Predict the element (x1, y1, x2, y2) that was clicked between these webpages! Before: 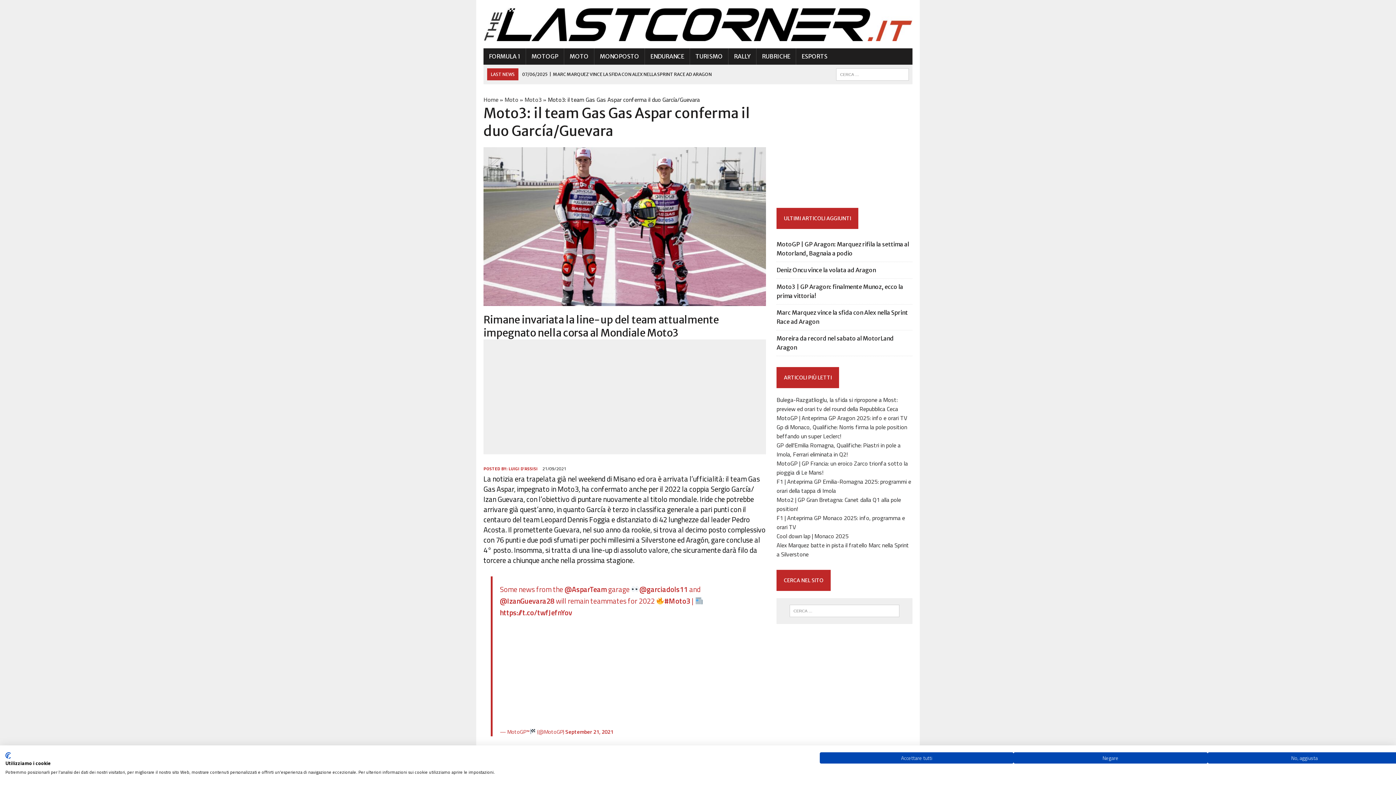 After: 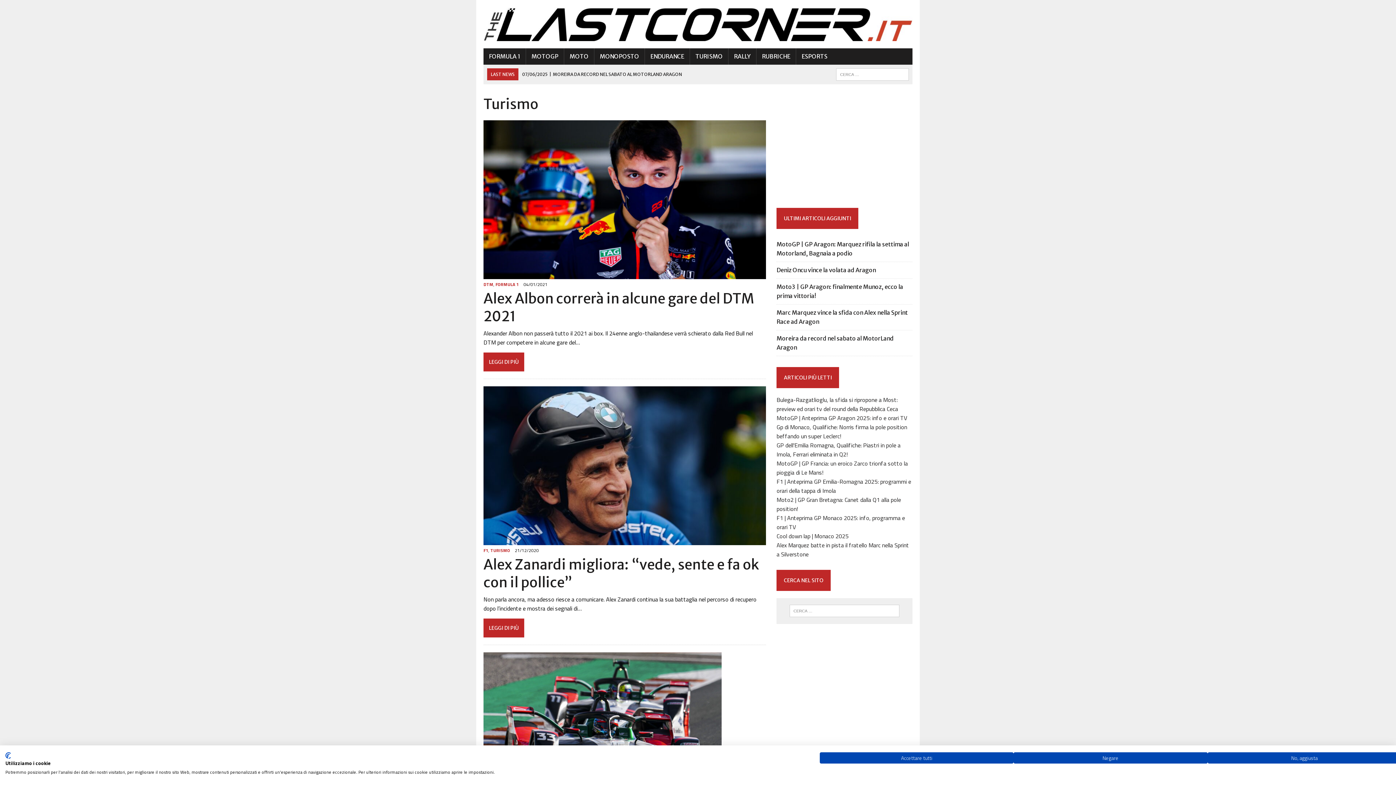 Action: label: TURISMO bbox: (690, 48, 728, 64)